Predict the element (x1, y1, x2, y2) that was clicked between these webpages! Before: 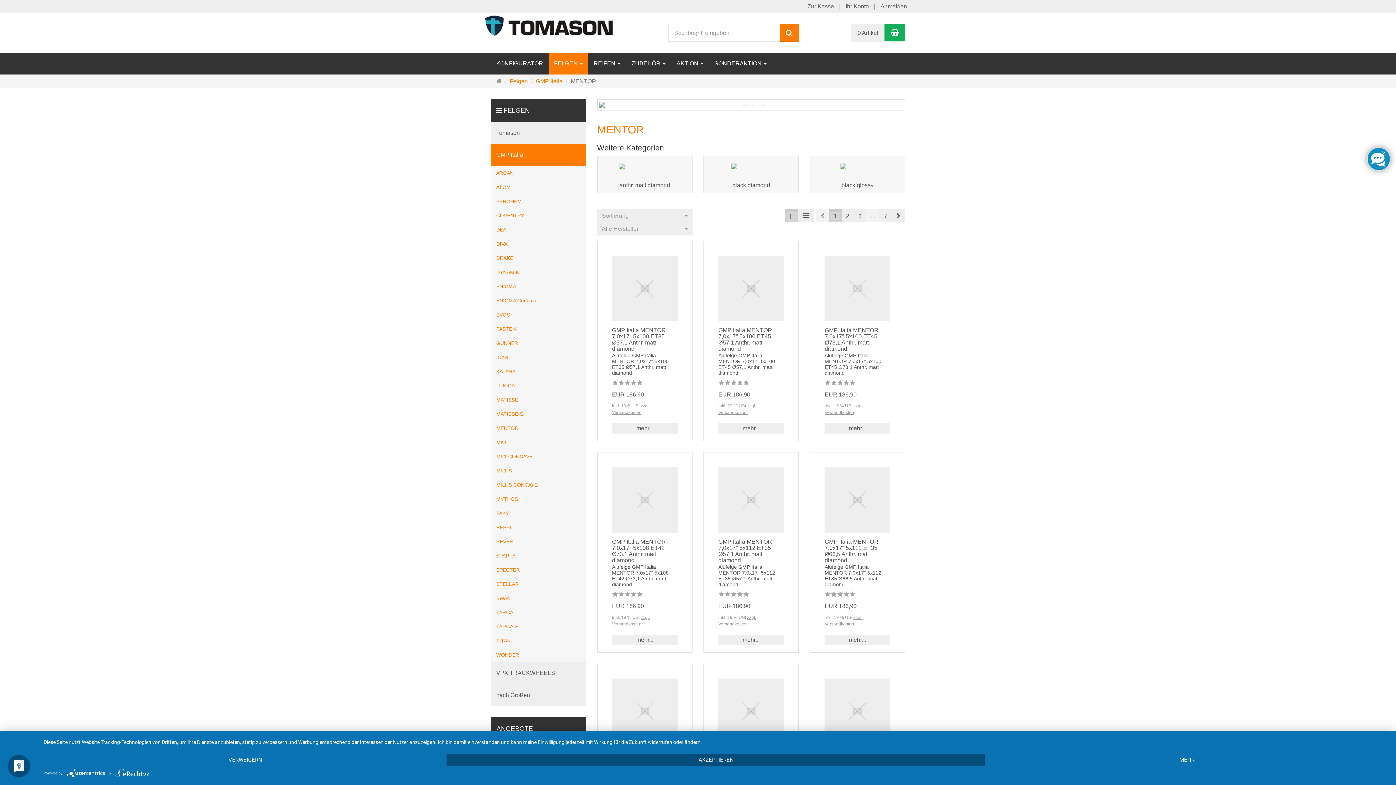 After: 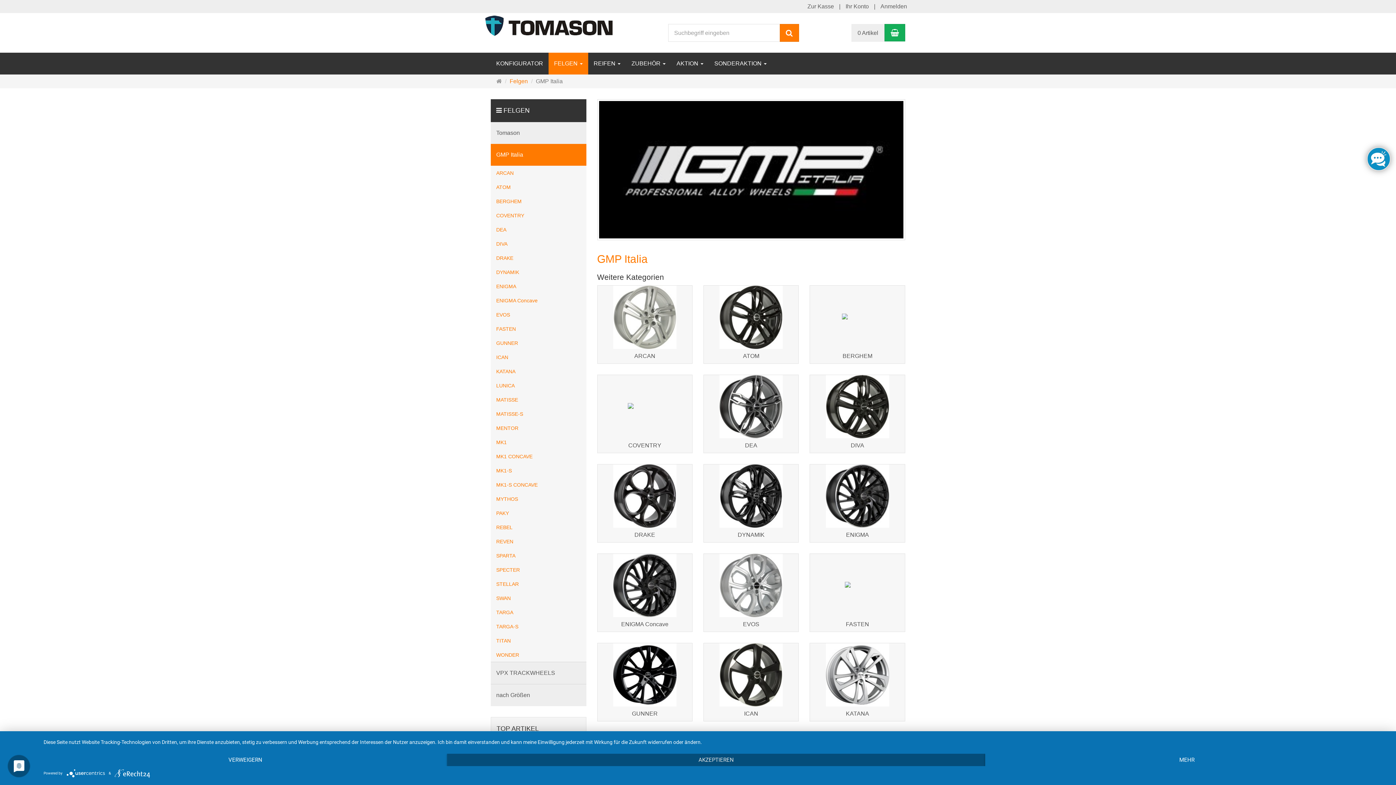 Action: label: GMP Italia bbox: (490, 144, 586, 165)